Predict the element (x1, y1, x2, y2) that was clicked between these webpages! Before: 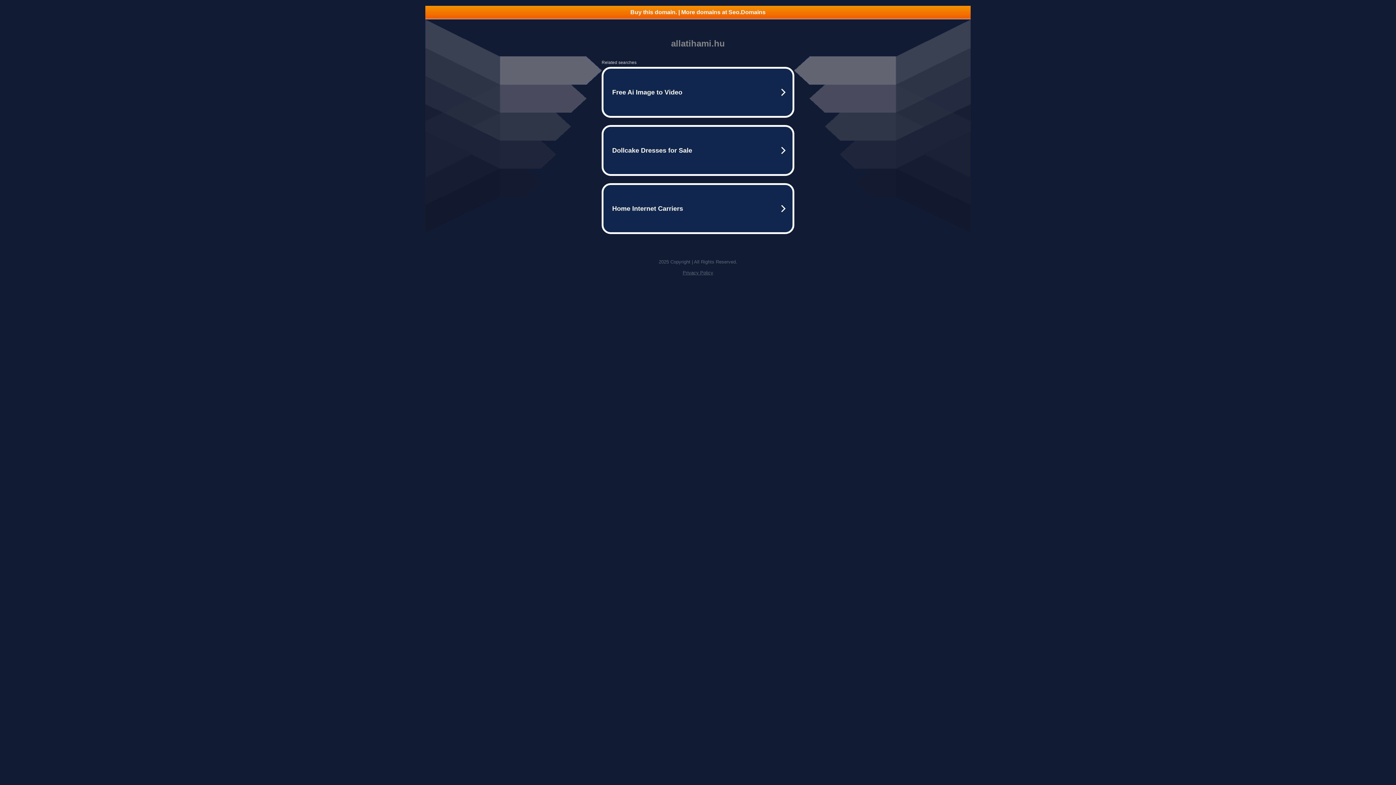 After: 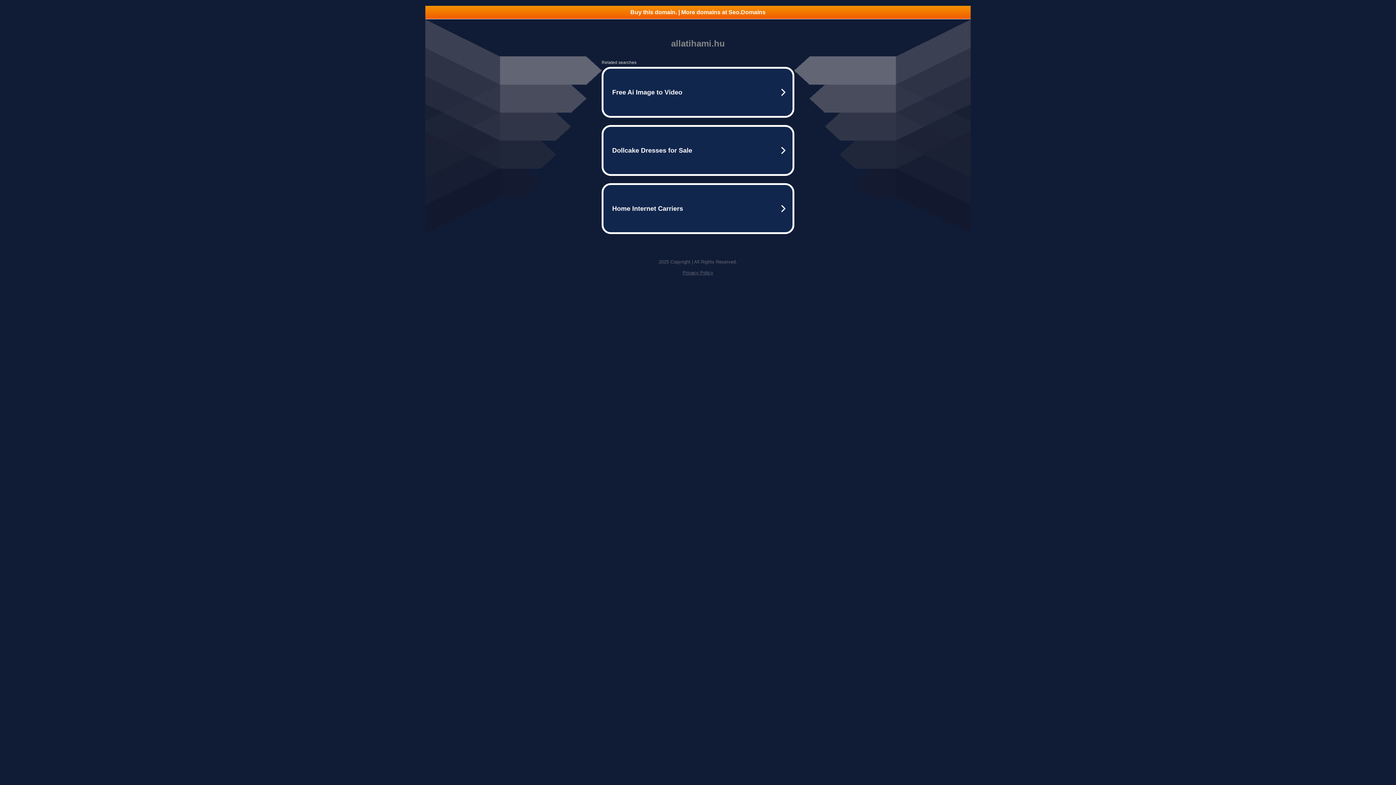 Action: bbox: (682, 270, 713, 275) label: Privacy Policy